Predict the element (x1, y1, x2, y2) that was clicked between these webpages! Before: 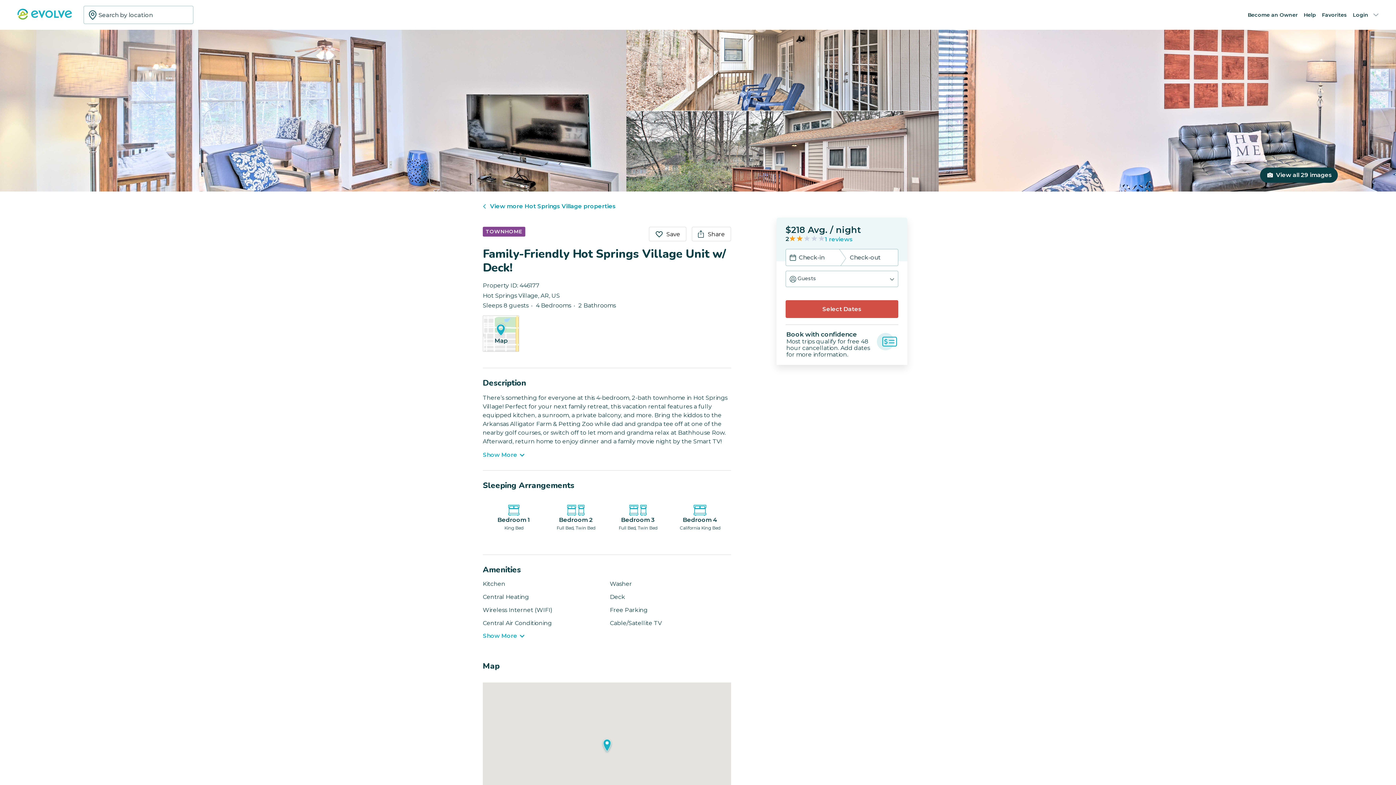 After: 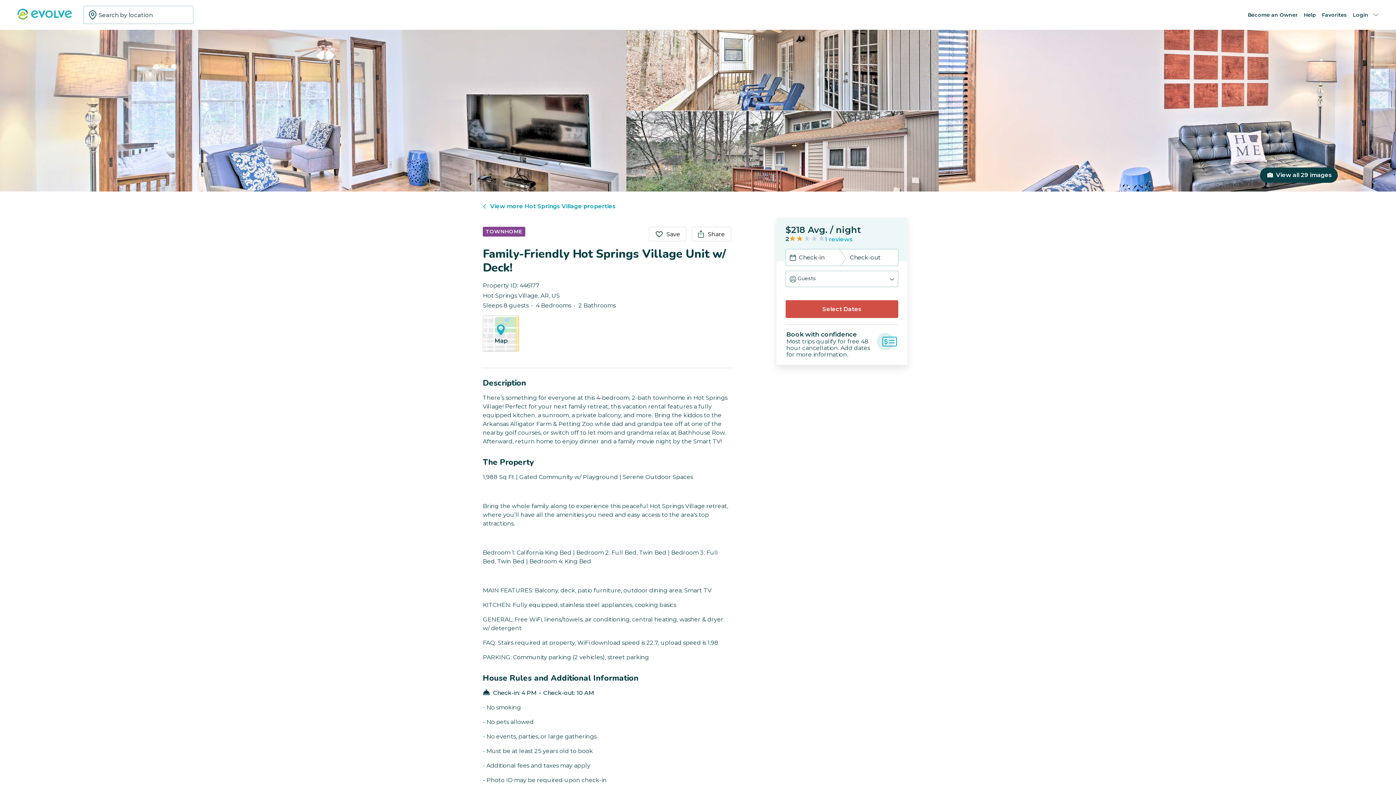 Action: label: Show More bbox: (482, 452, 524, 458)